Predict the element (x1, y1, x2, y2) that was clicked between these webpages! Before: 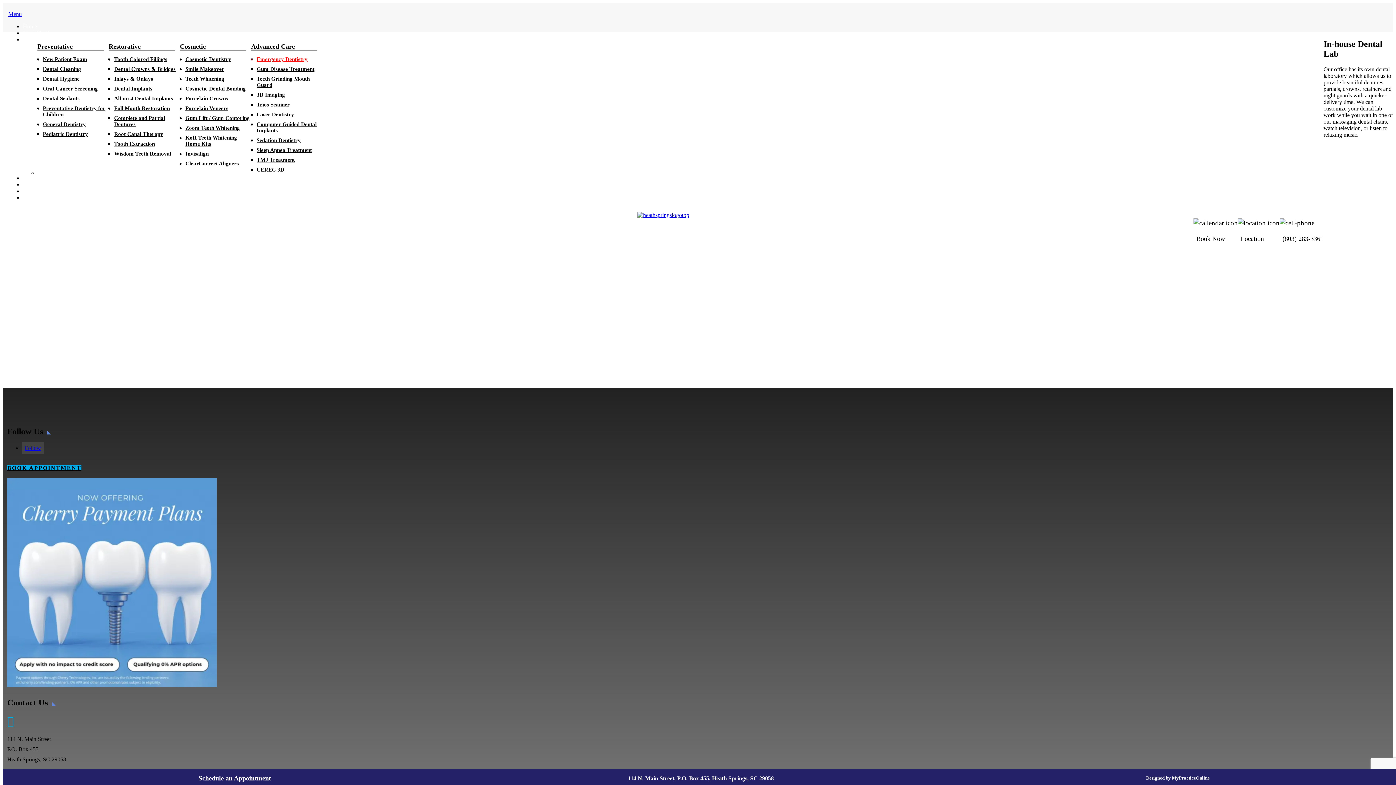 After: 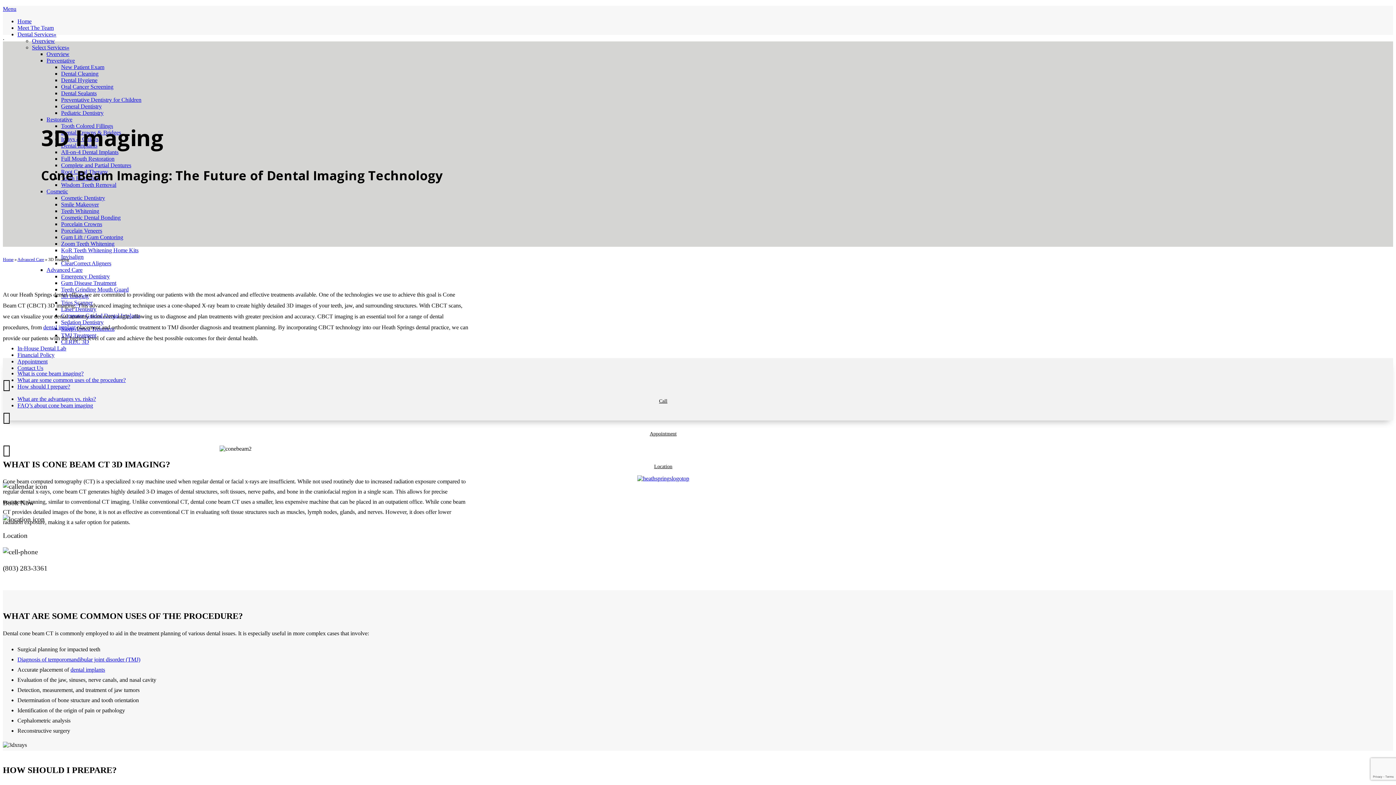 Action: label: 3D Imaging bbox: (256, 90, 322, 100)